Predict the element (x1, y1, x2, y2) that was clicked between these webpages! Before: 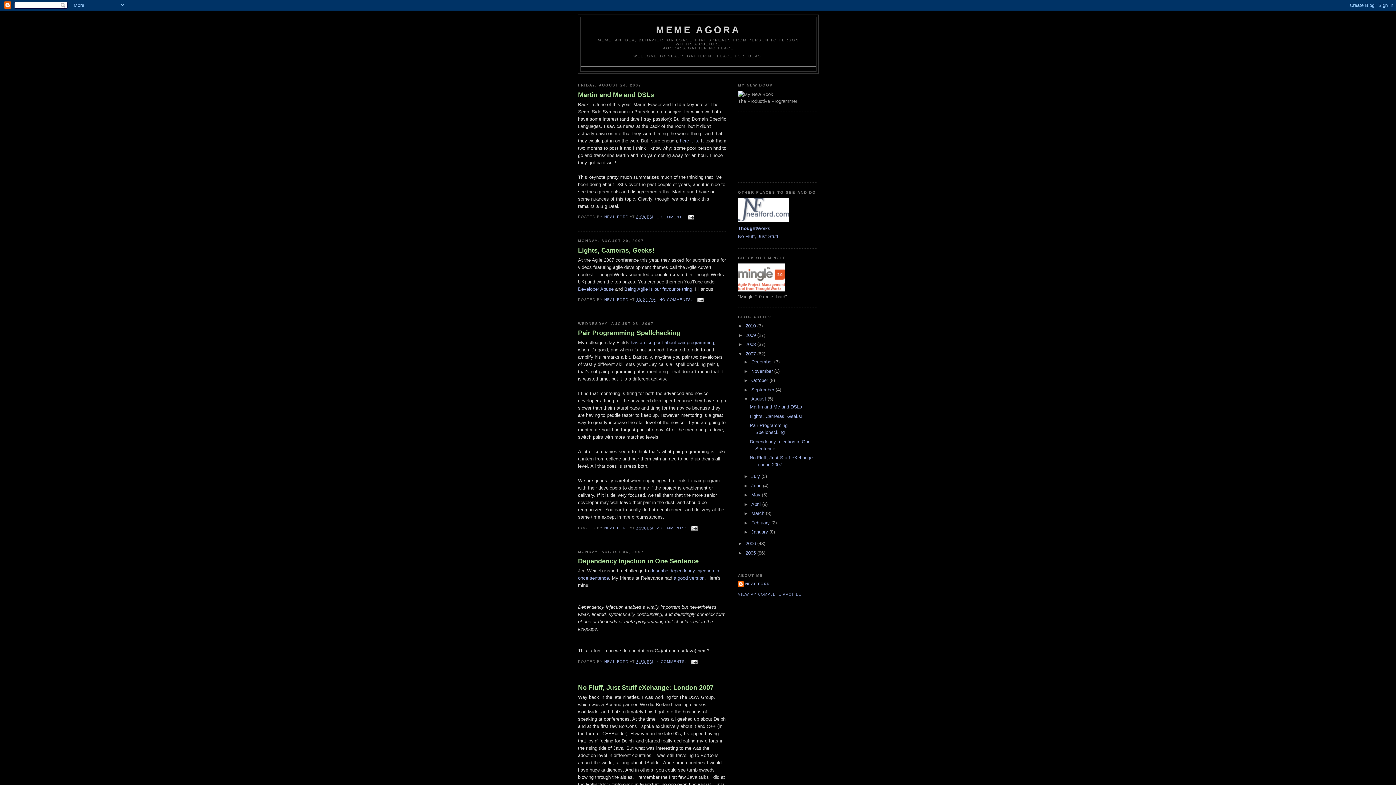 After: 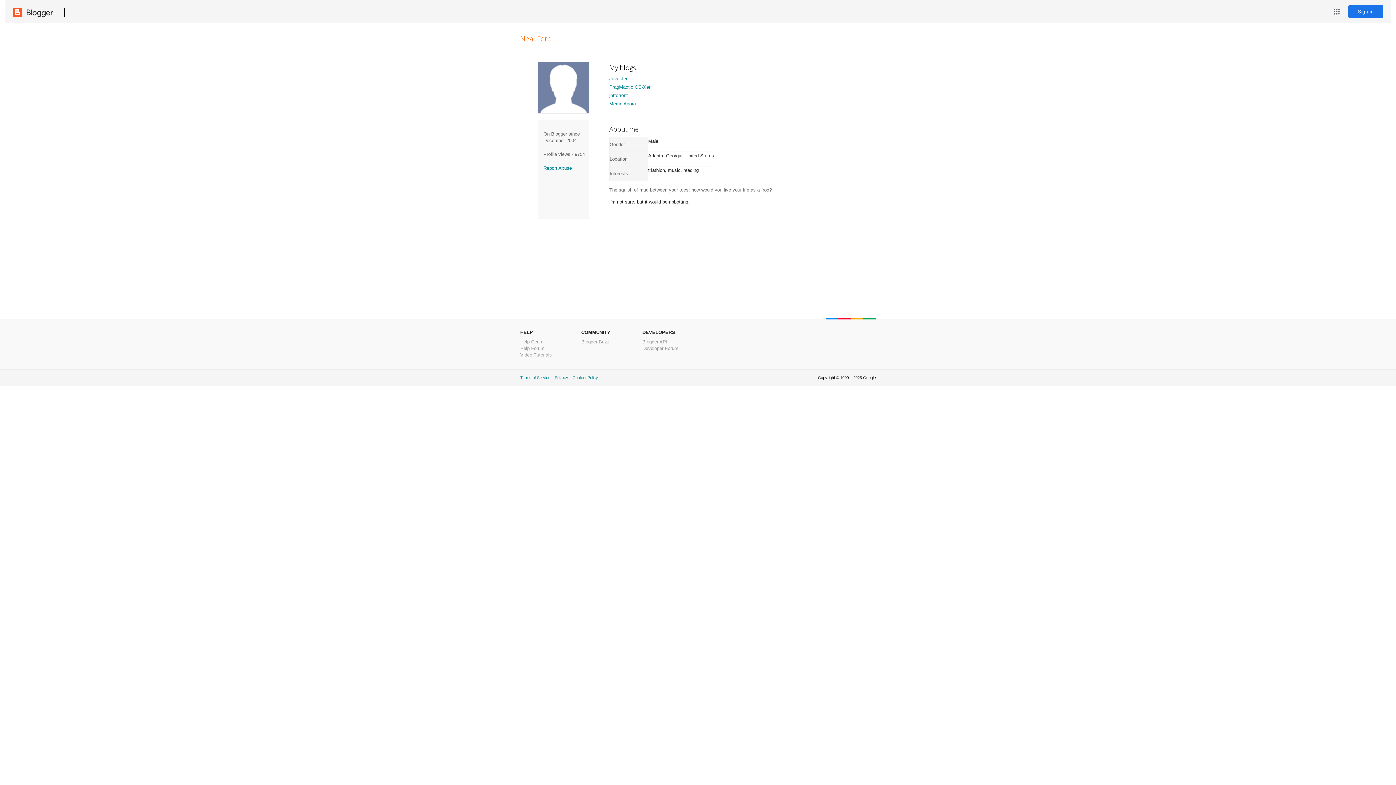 Action: bbox: (604, 215, 629, 219) label: NEAL FORD 